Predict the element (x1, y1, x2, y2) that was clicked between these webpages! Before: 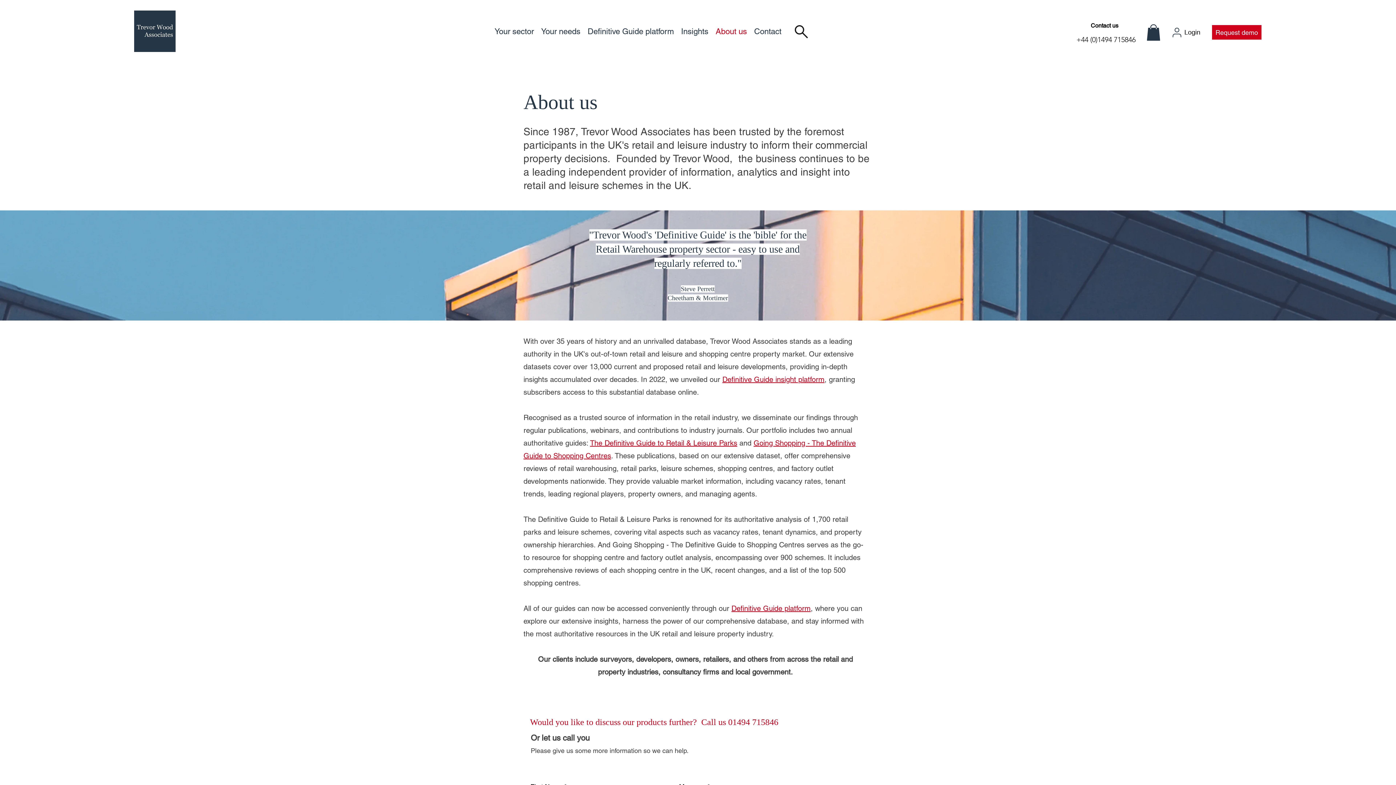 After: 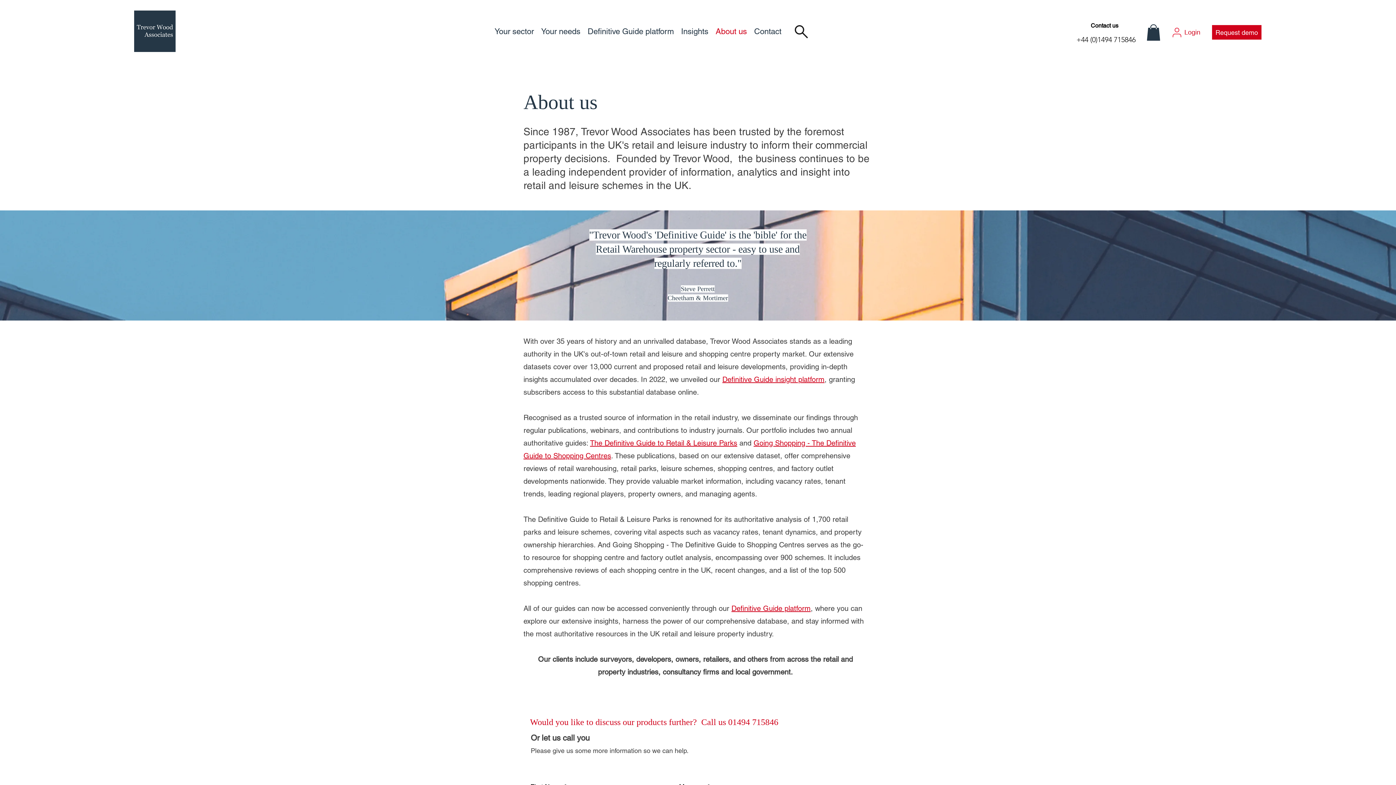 Action: label: Login bbox: (1171, 25, 1212, 39)